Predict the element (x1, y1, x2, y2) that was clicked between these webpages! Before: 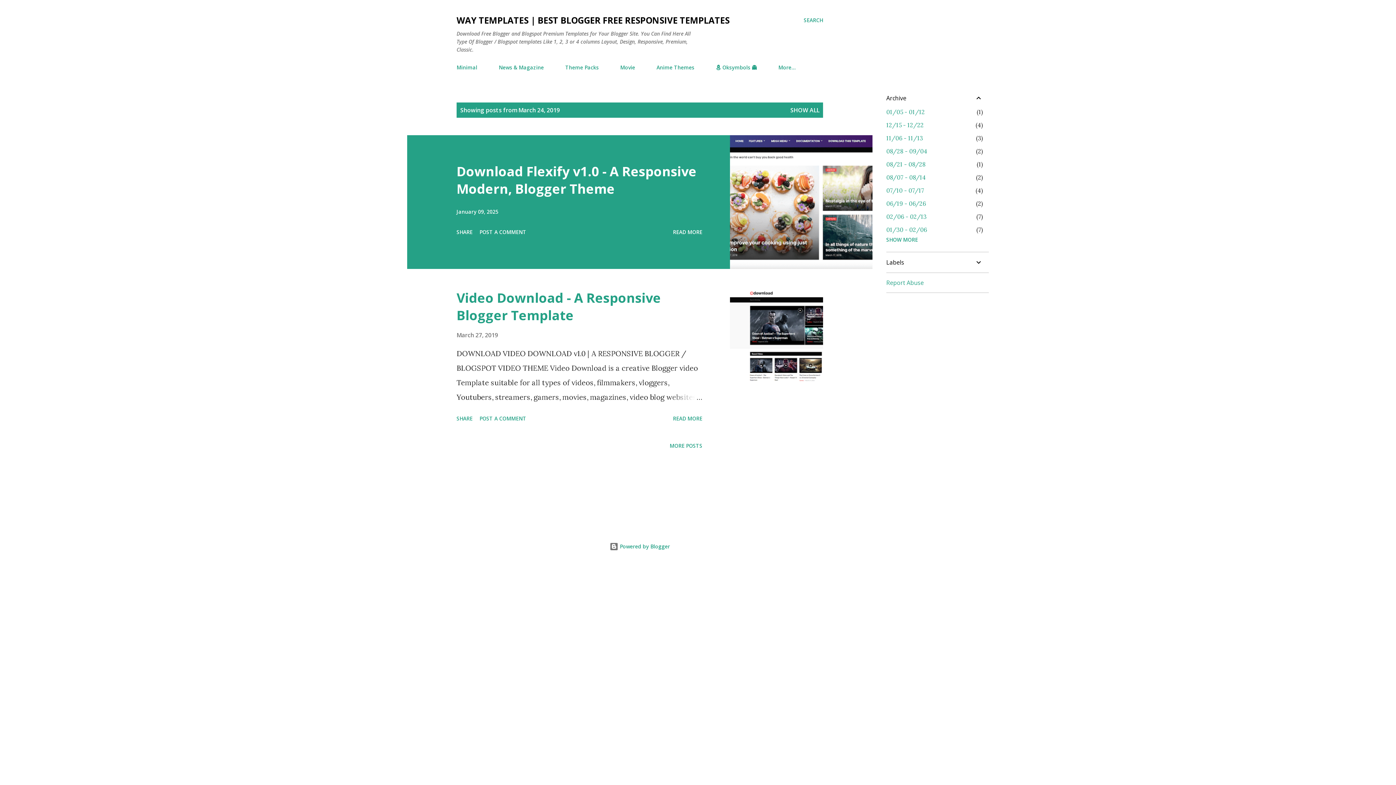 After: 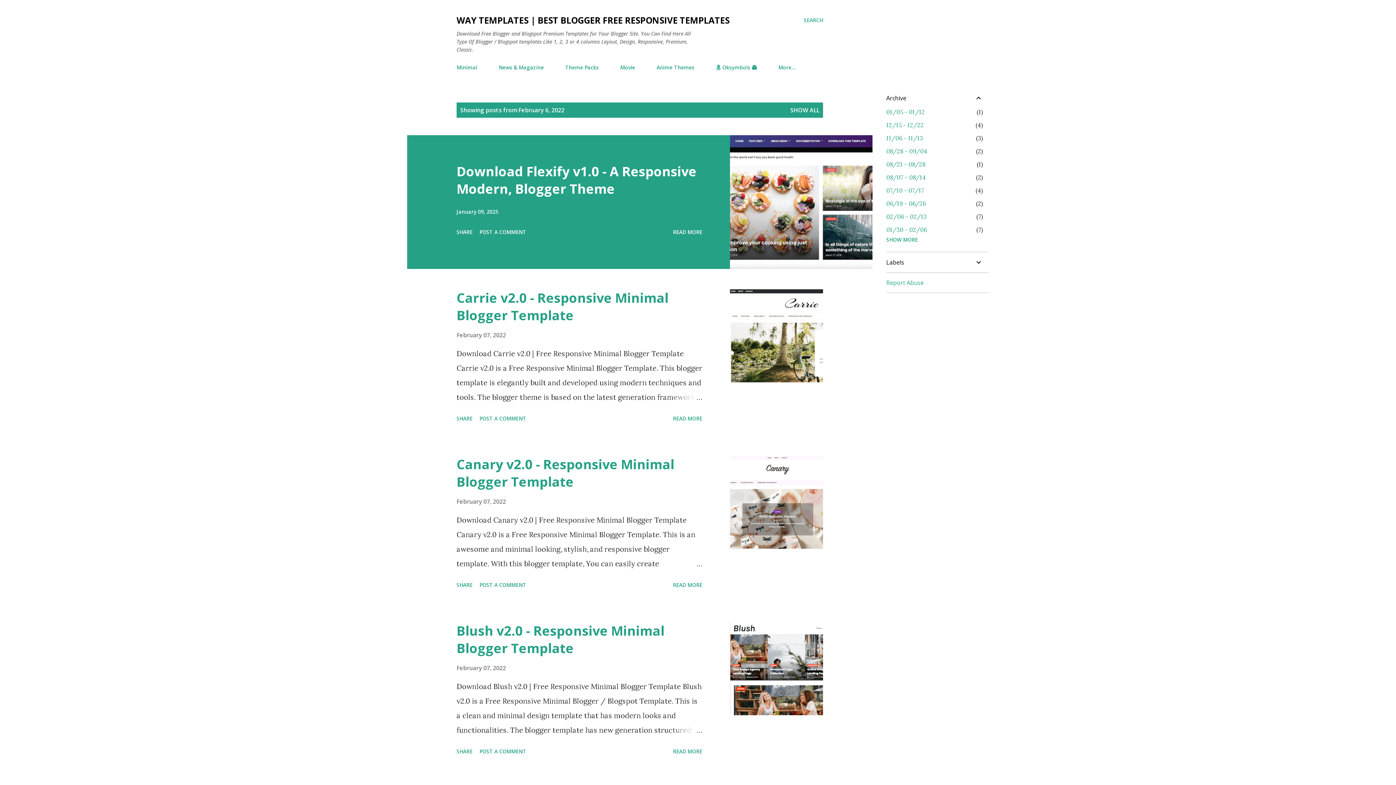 Action: bbox: (886, 213, 926, 220) label: 02/06 - 02/13
7